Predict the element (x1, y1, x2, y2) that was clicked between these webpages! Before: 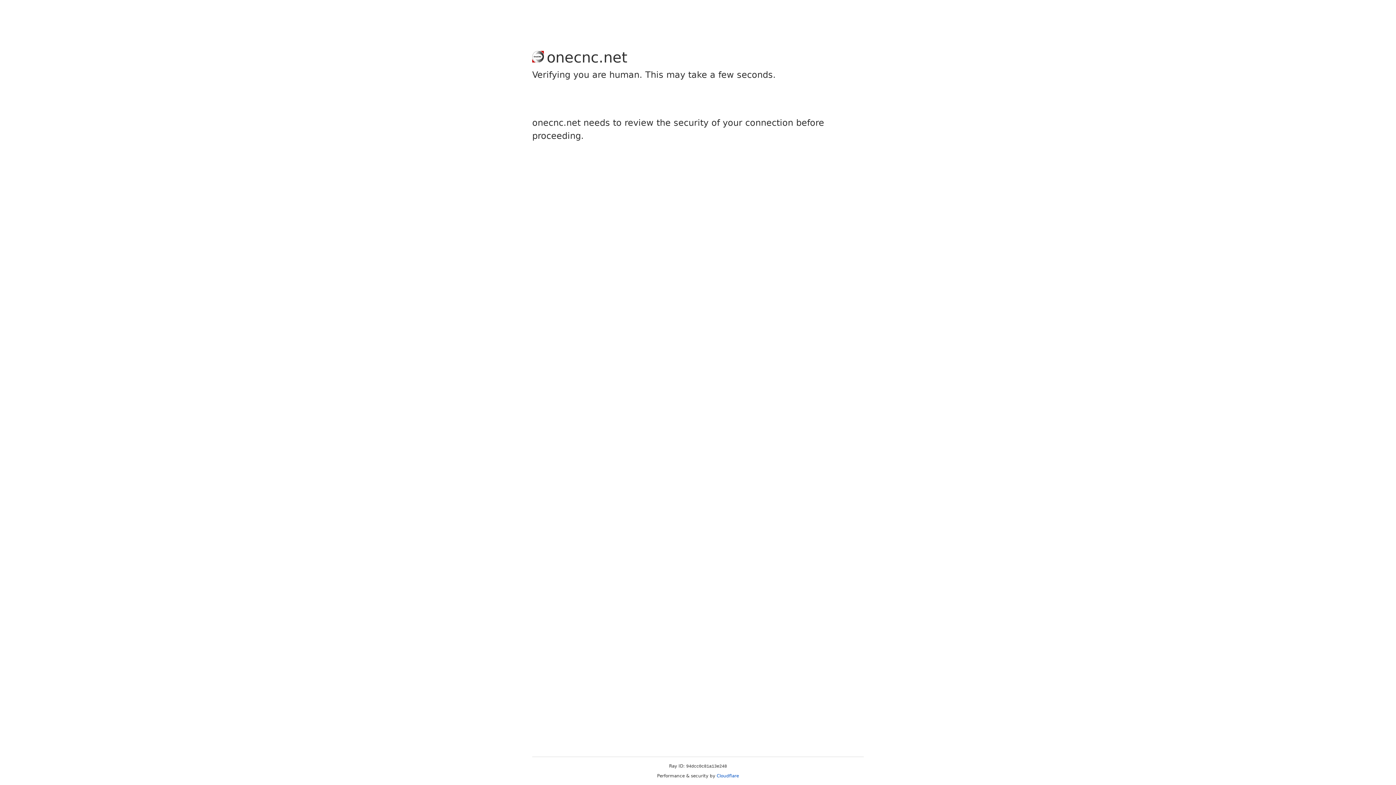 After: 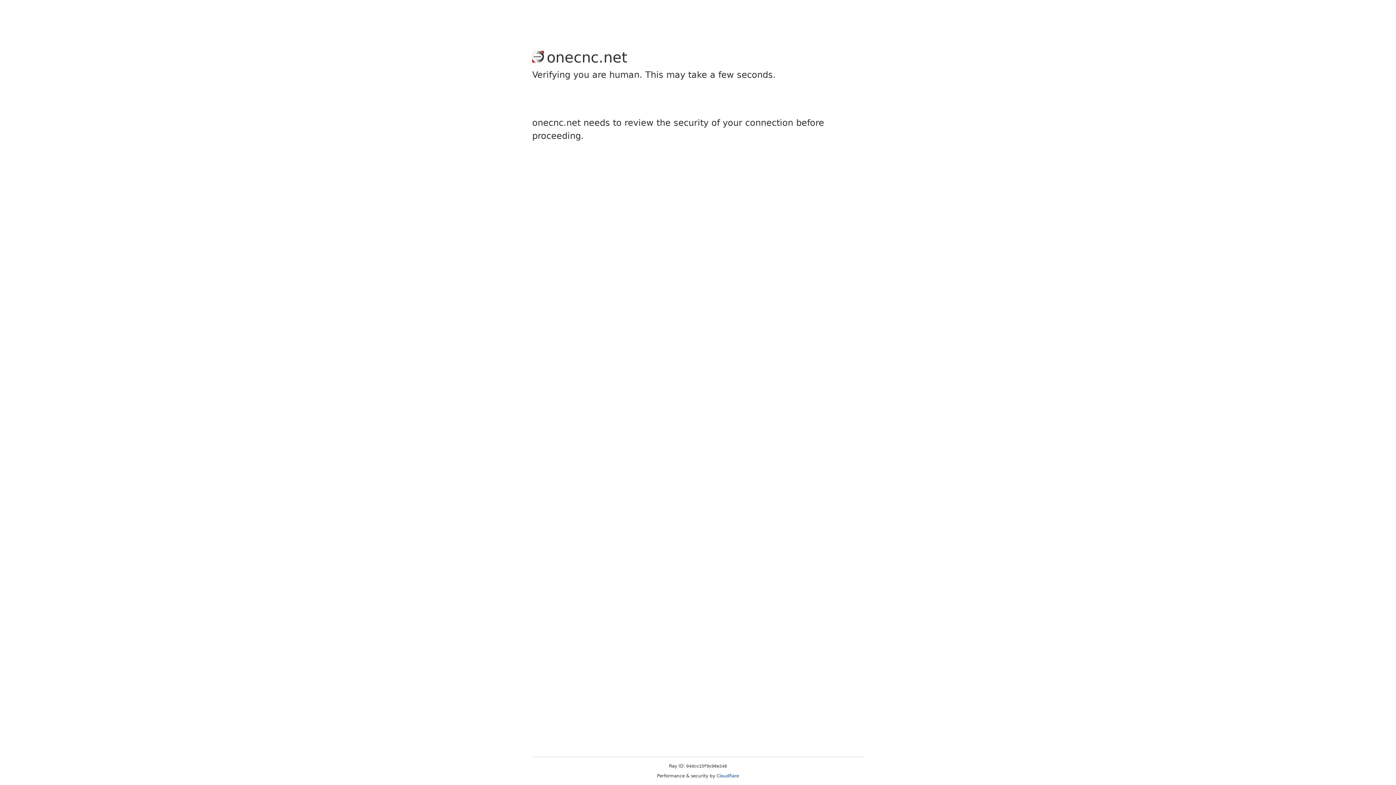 Action: bbox: (716, 773, 739, 778) label: Cloudflare